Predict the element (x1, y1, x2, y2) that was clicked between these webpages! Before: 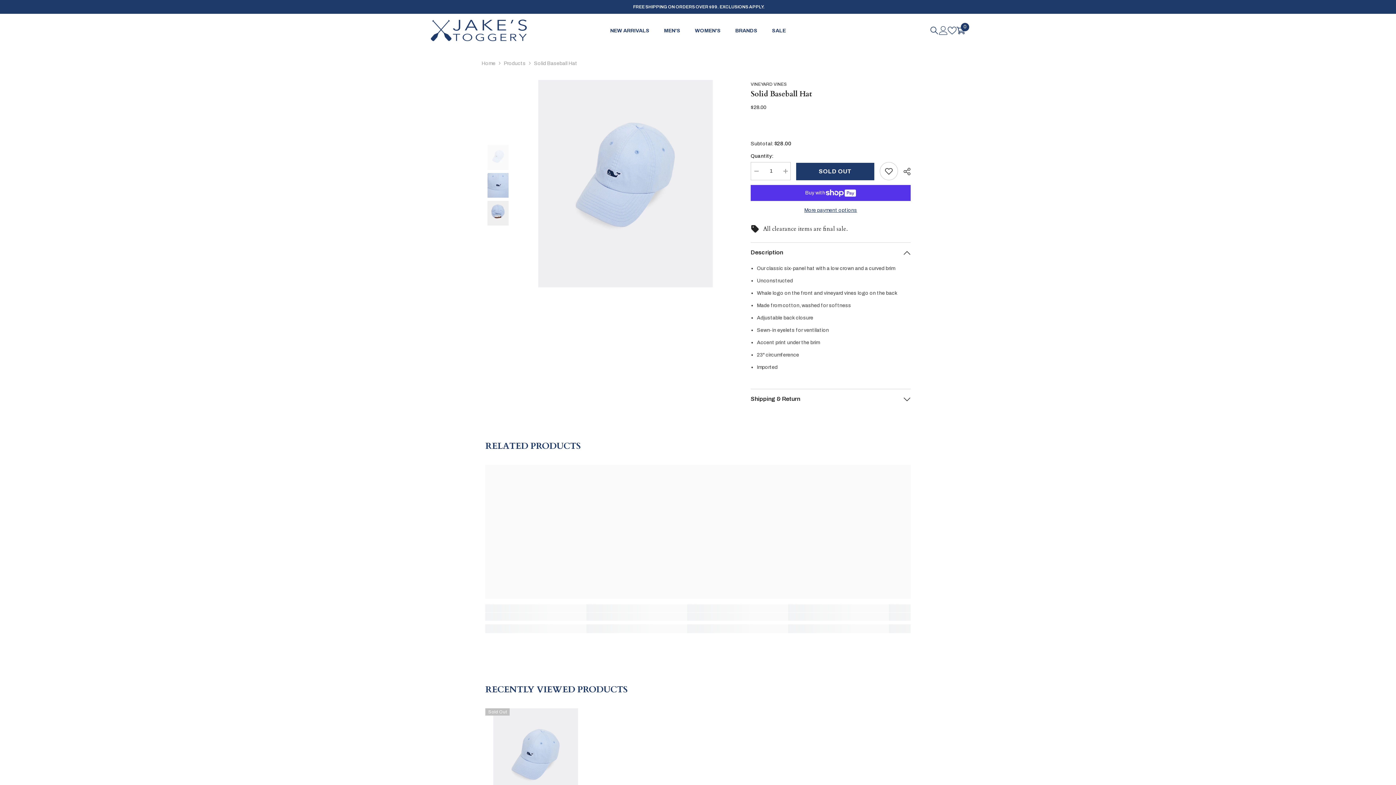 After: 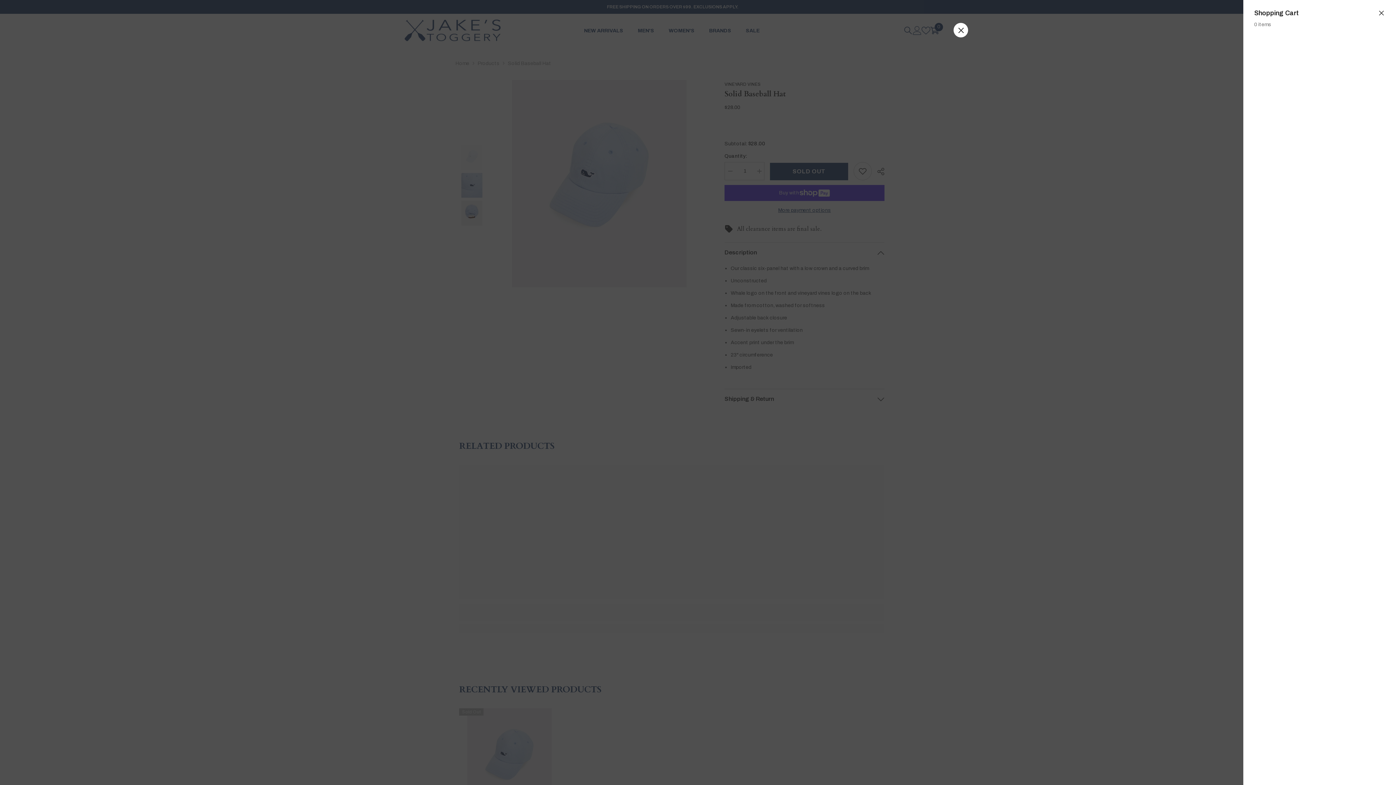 Action: label: Cart0
0
0 items bbox: (956, 26, 965, 34)